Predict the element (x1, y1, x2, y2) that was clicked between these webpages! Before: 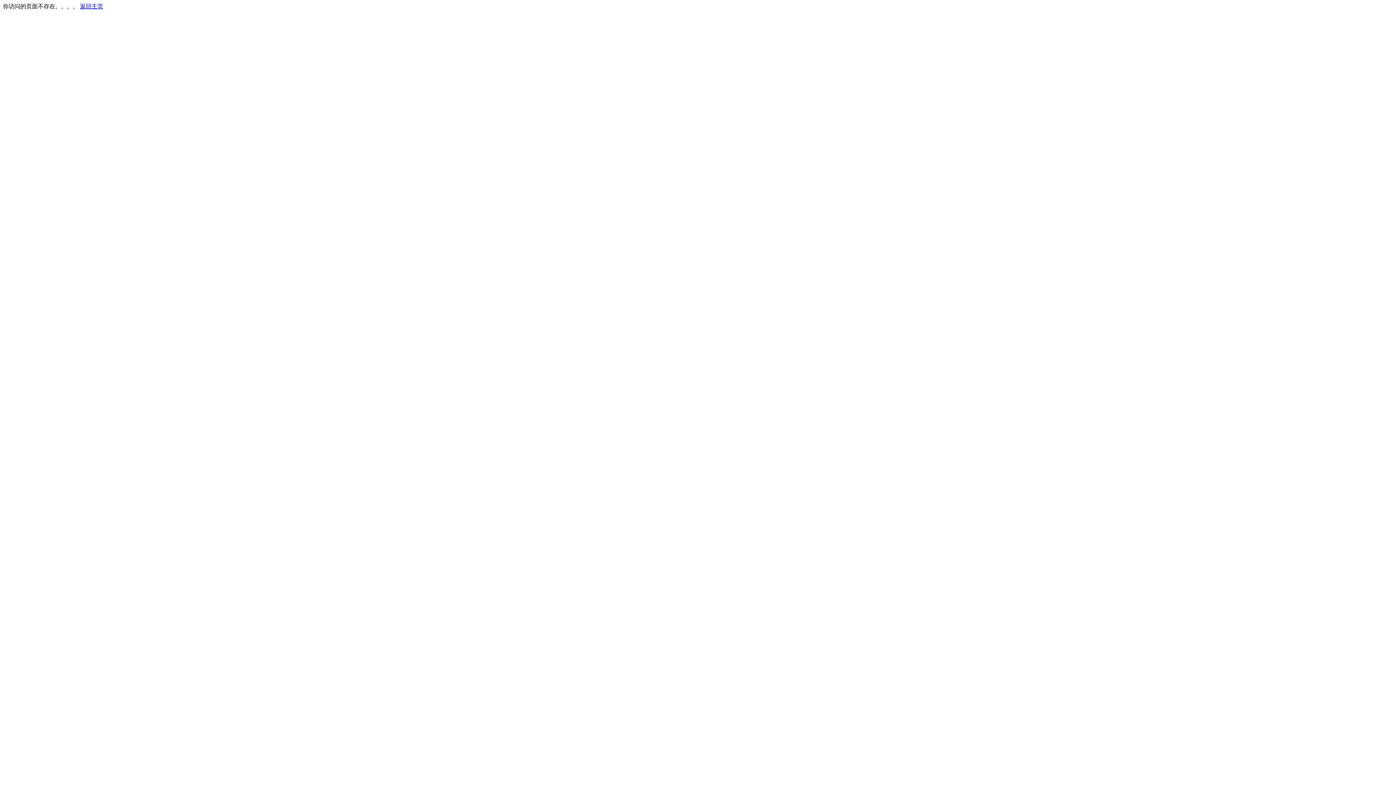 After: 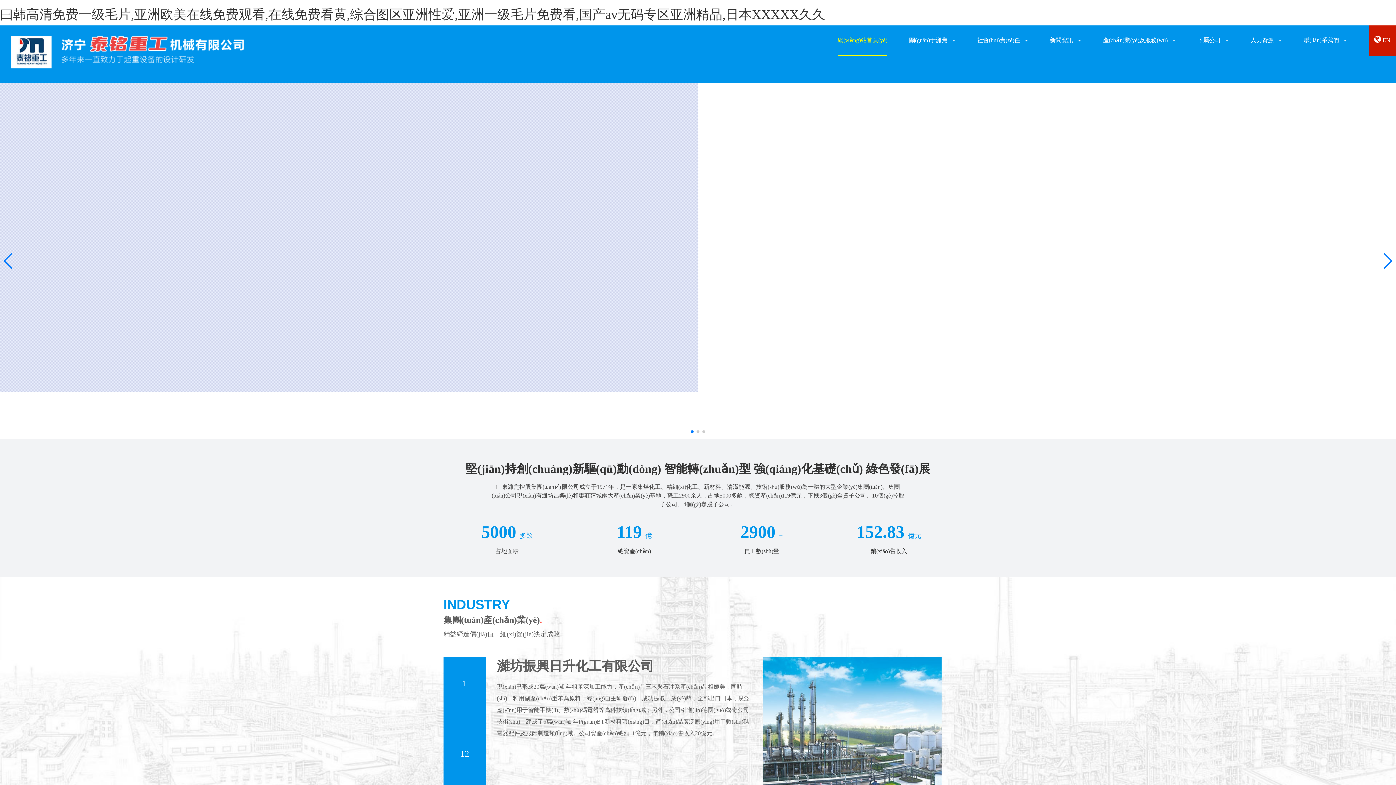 Action: label: 返回主页 bbox: (80, 3, 103, 9)